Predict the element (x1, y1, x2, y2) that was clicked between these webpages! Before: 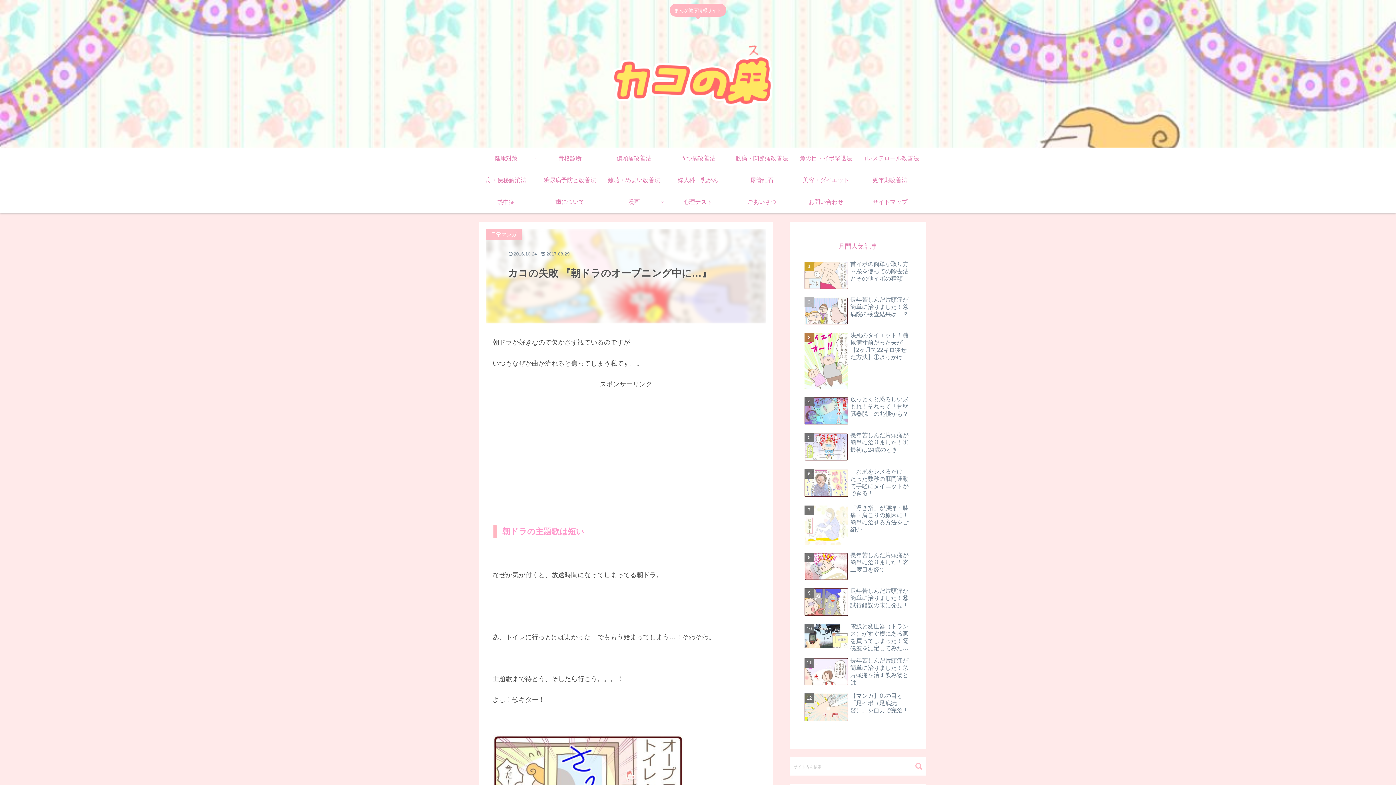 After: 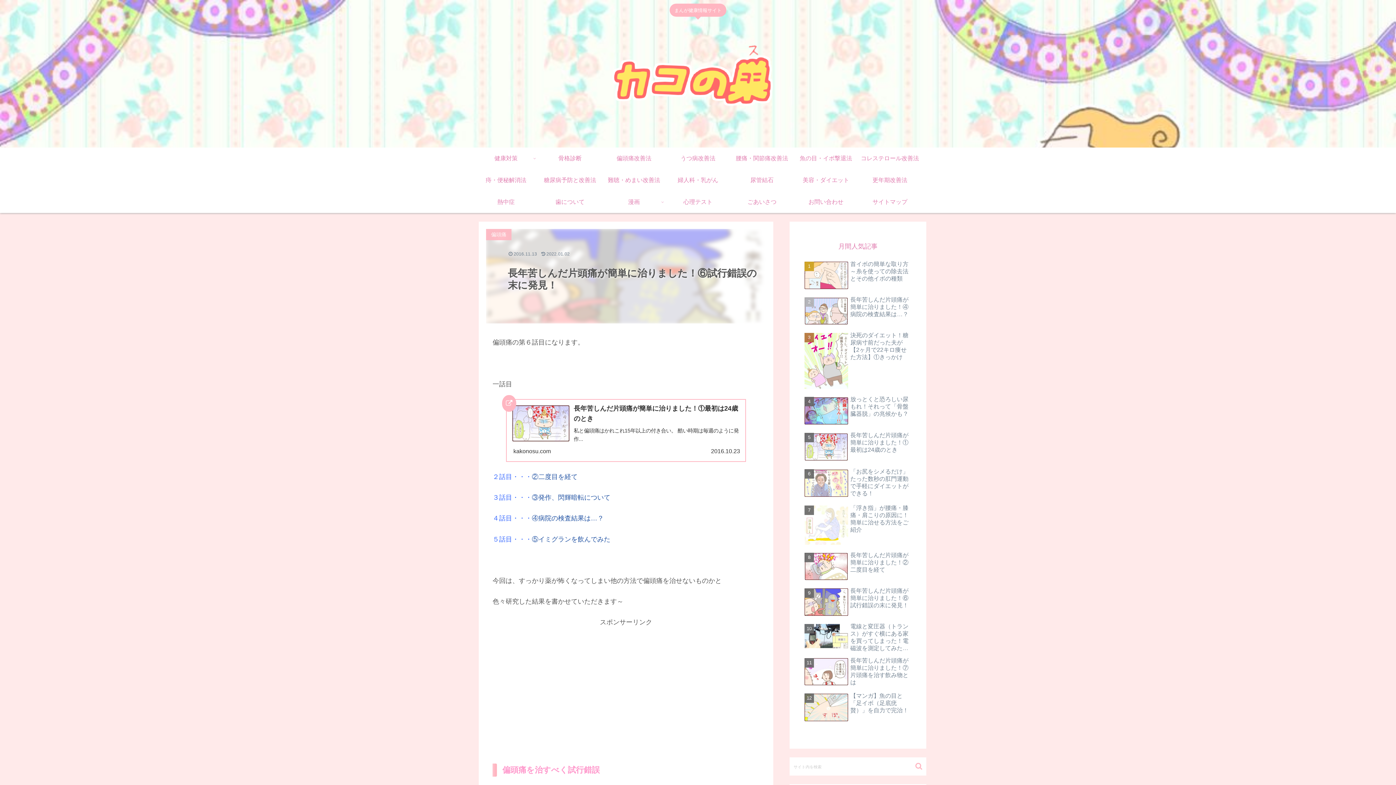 Action: label: 長年苦しんだ片頭痛が簡単に治りました！⑥試行錯誤の末に発見！ bbox: (802, 585, 913, 619)